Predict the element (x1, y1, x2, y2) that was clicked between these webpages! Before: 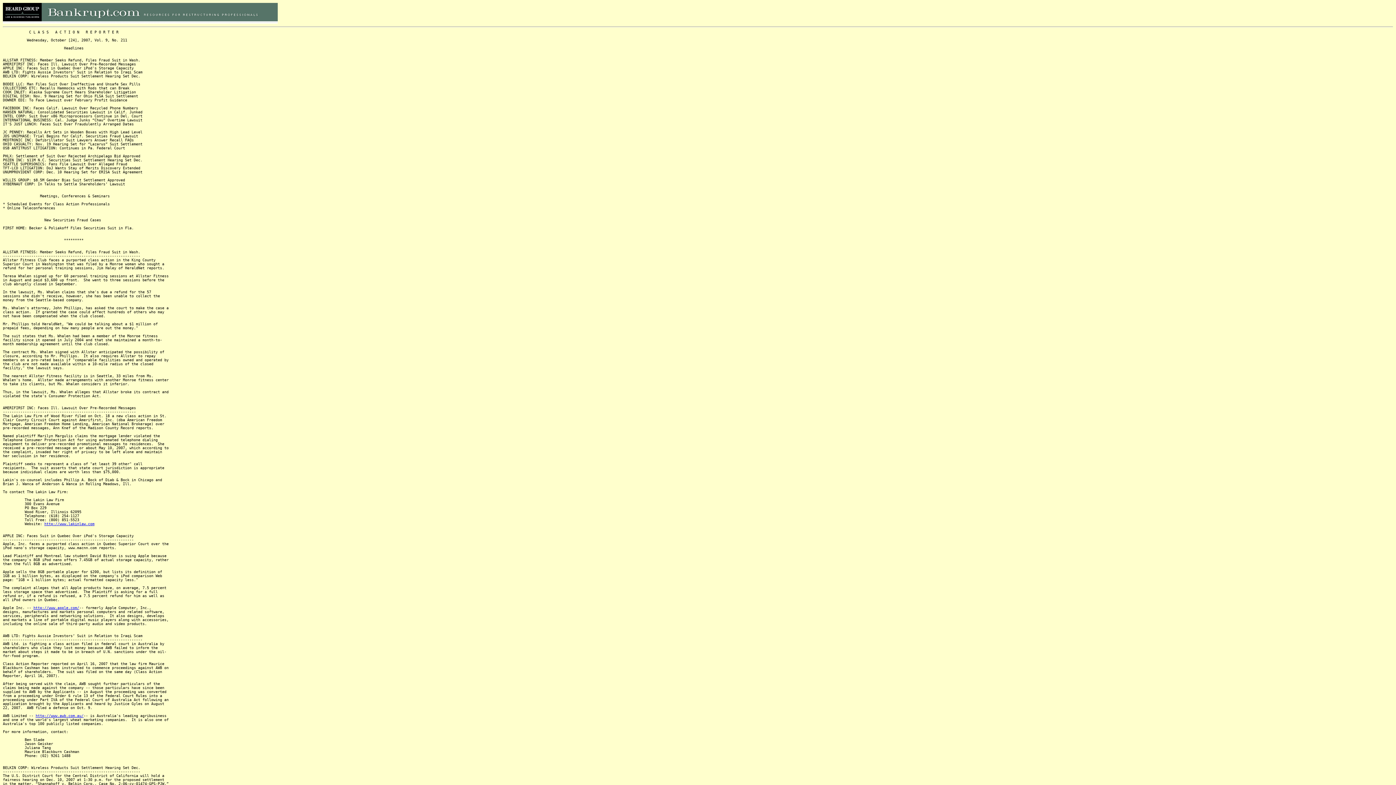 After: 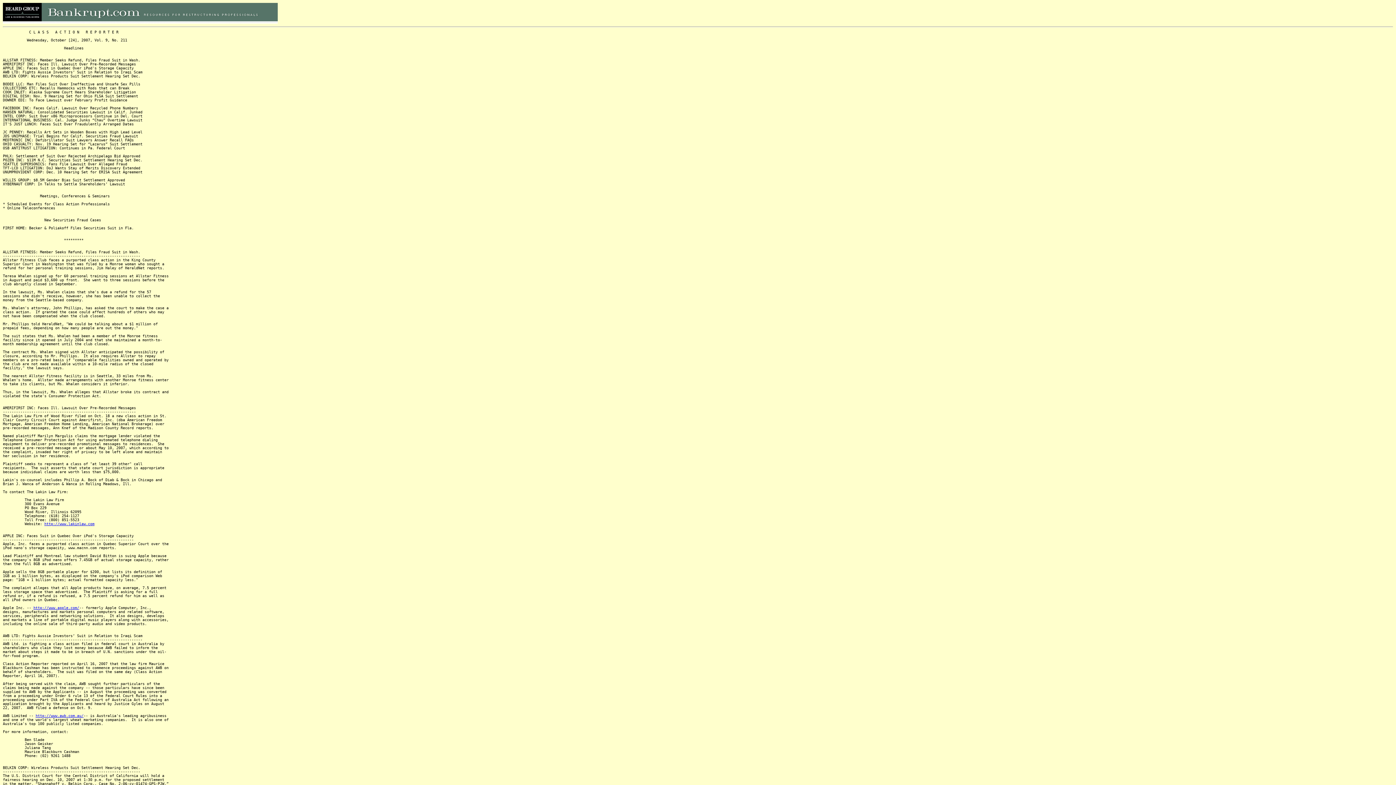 Action: bbox: (33, 606, 79, 610) label: http://www.apple.com/